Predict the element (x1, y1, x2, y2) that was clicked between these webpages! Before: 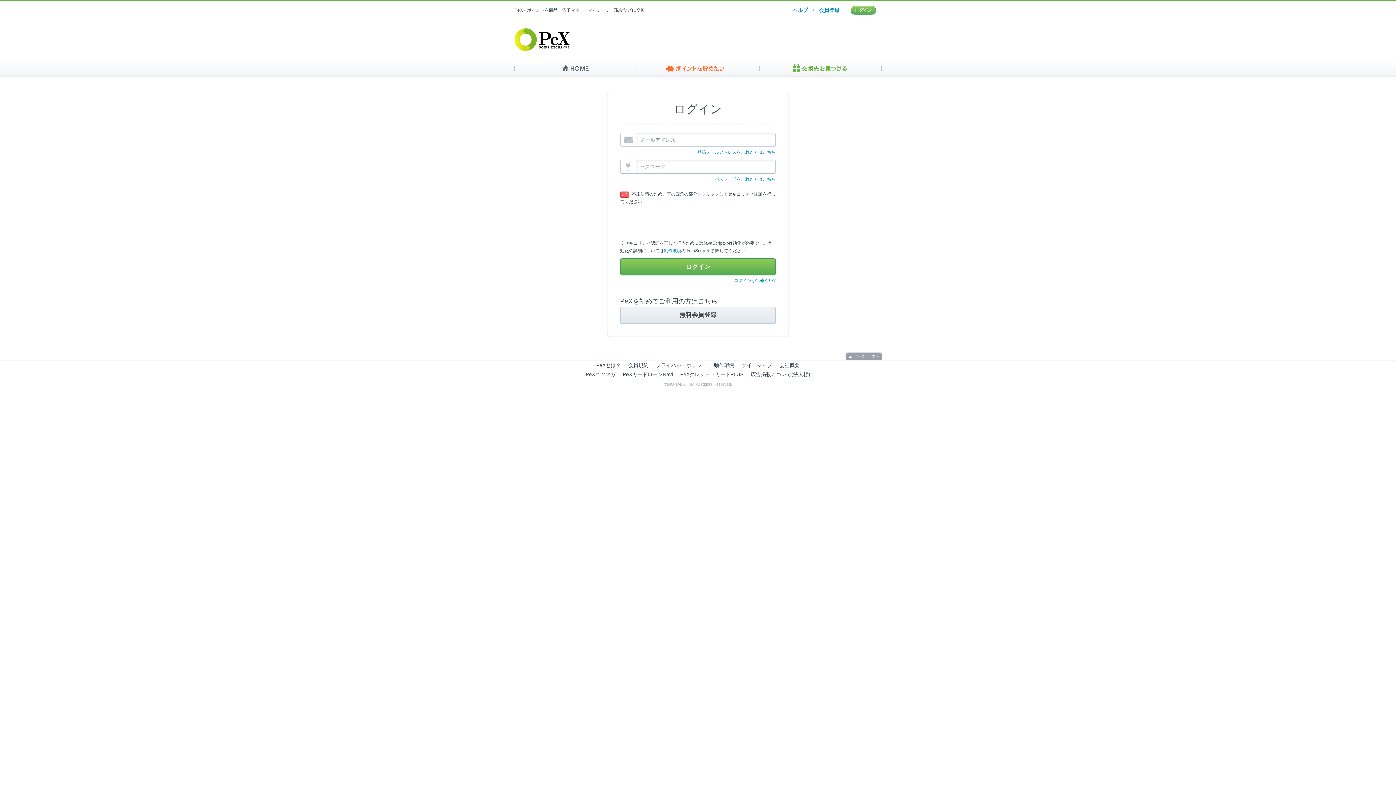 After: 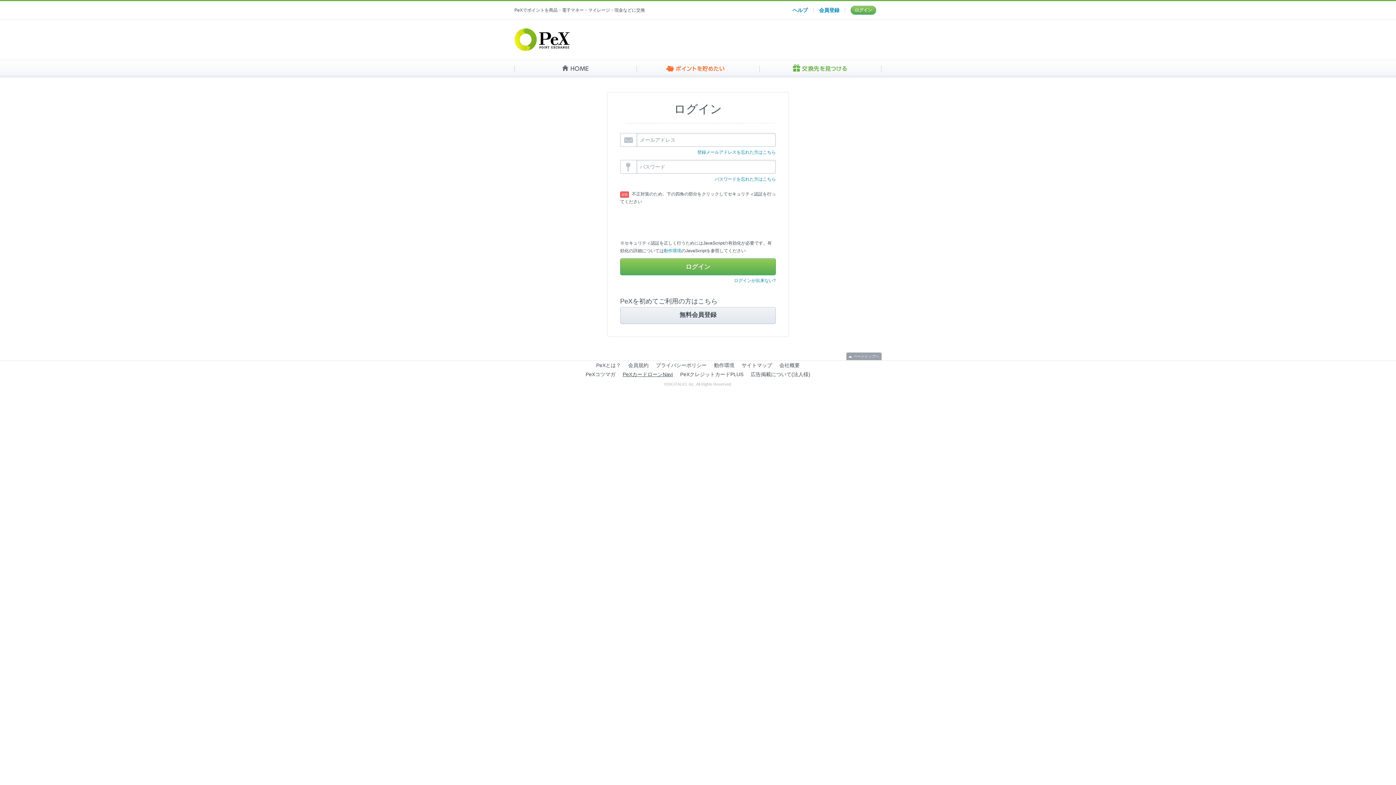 Action: bbox: (622, 371, 673, 377) label: PeXカードローンNavi